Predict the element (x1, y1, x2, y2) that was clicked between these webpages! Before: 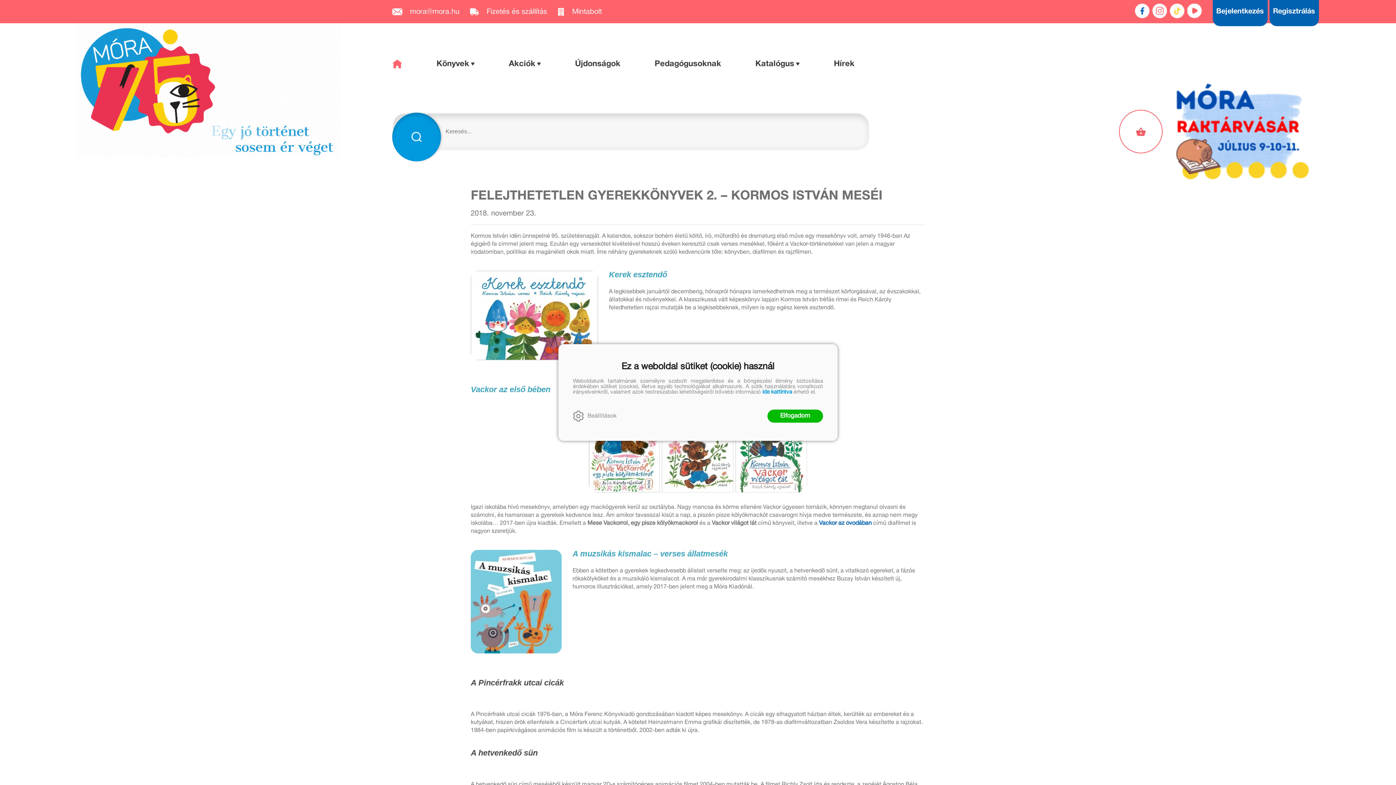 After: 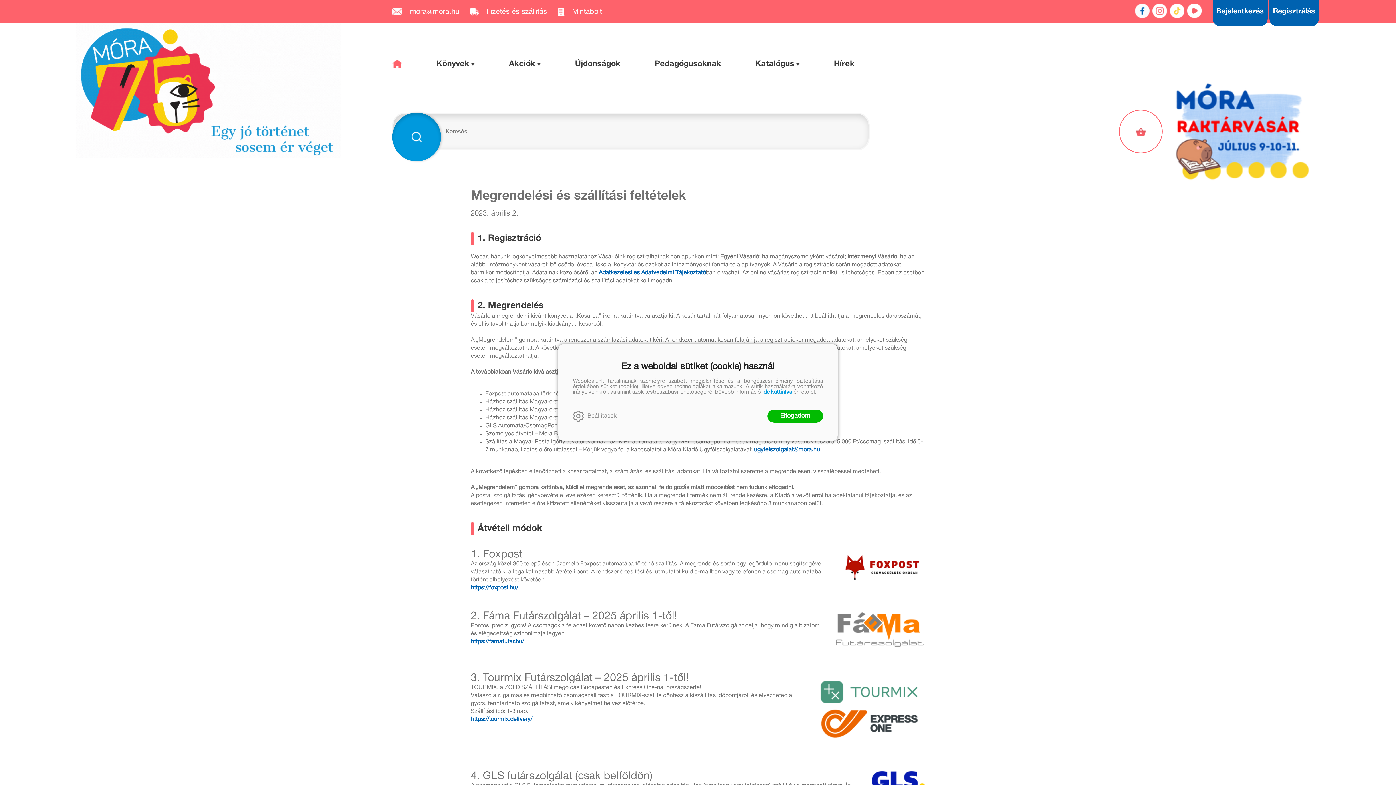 Action: label:  
Fizetés és szállítás bbox: (470, 7, 556, 15)